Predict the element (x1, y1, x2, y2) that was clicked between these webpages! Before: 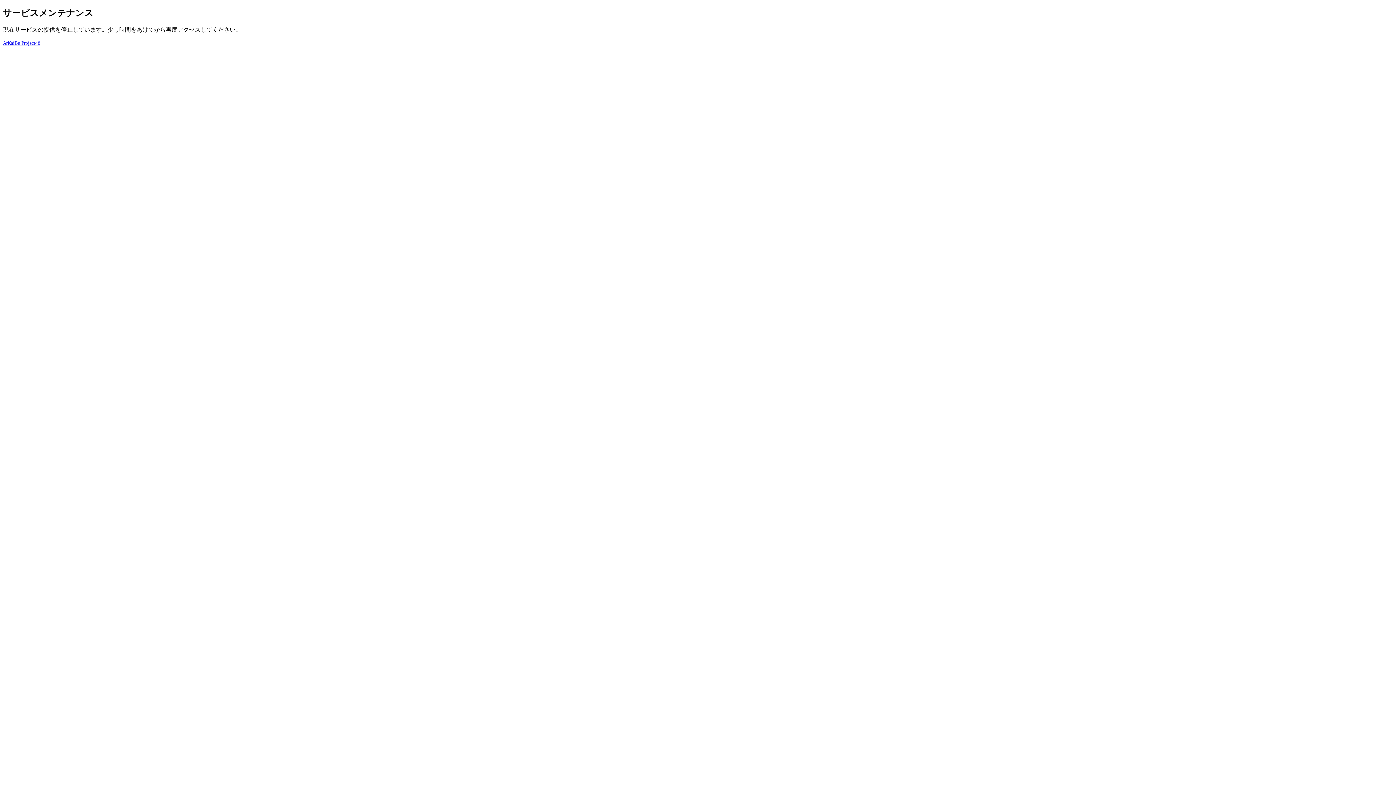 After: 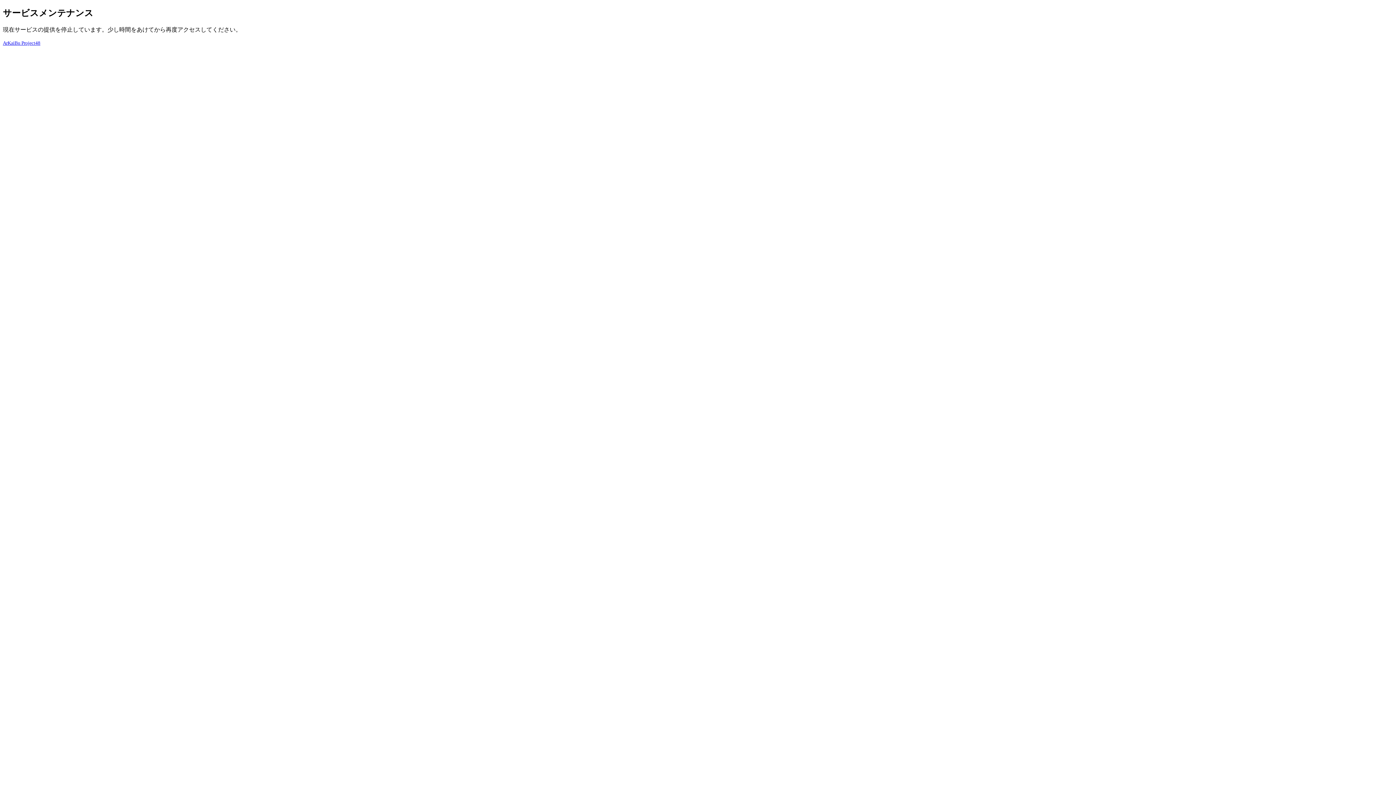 Action: label: ArKaiBu Project48 bbox: (2, 40, 40, 45)